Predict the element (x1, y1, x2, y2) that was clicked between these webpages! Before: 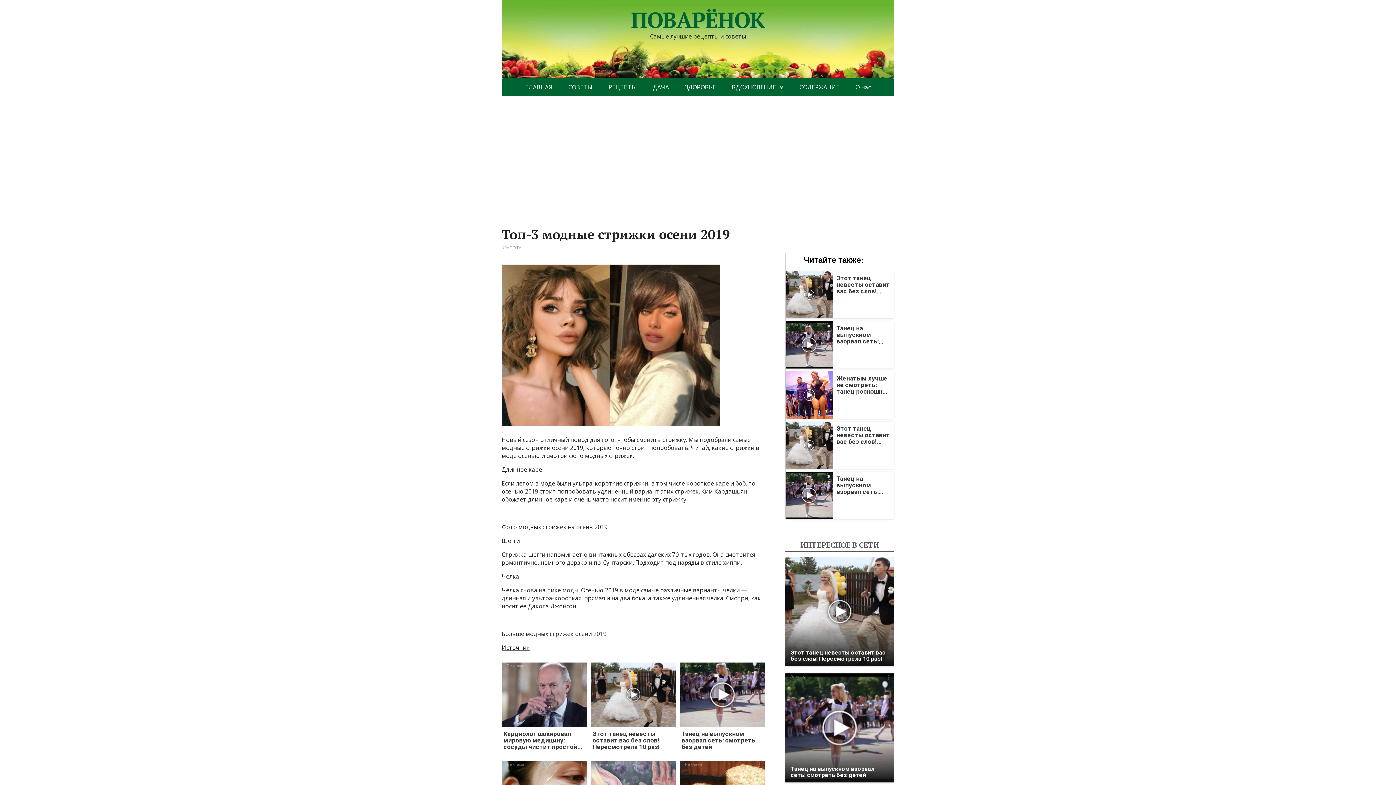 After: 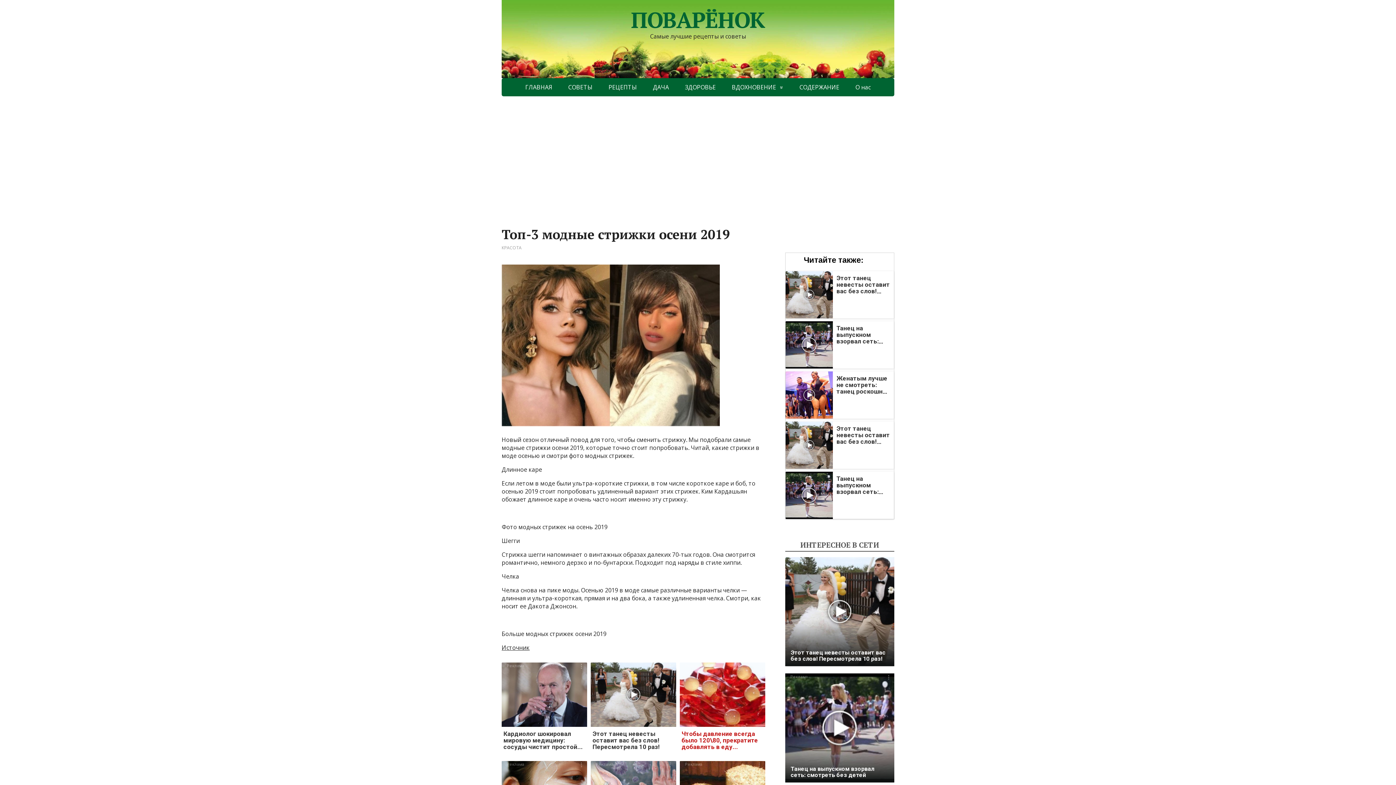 Action: label: Реклама
Танец на выпускном взорвал сеть: смотреть без детей bbox: (679, 663, 765, 754)